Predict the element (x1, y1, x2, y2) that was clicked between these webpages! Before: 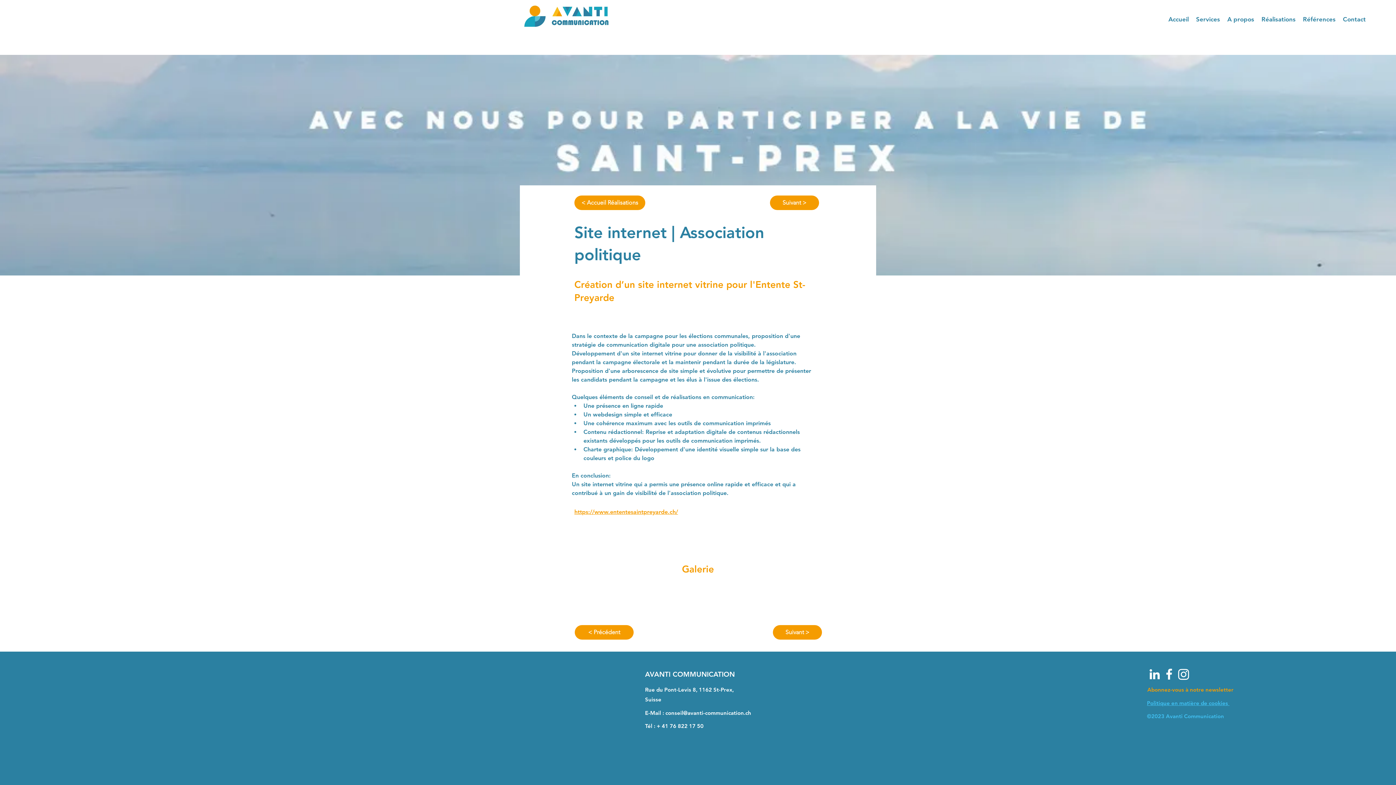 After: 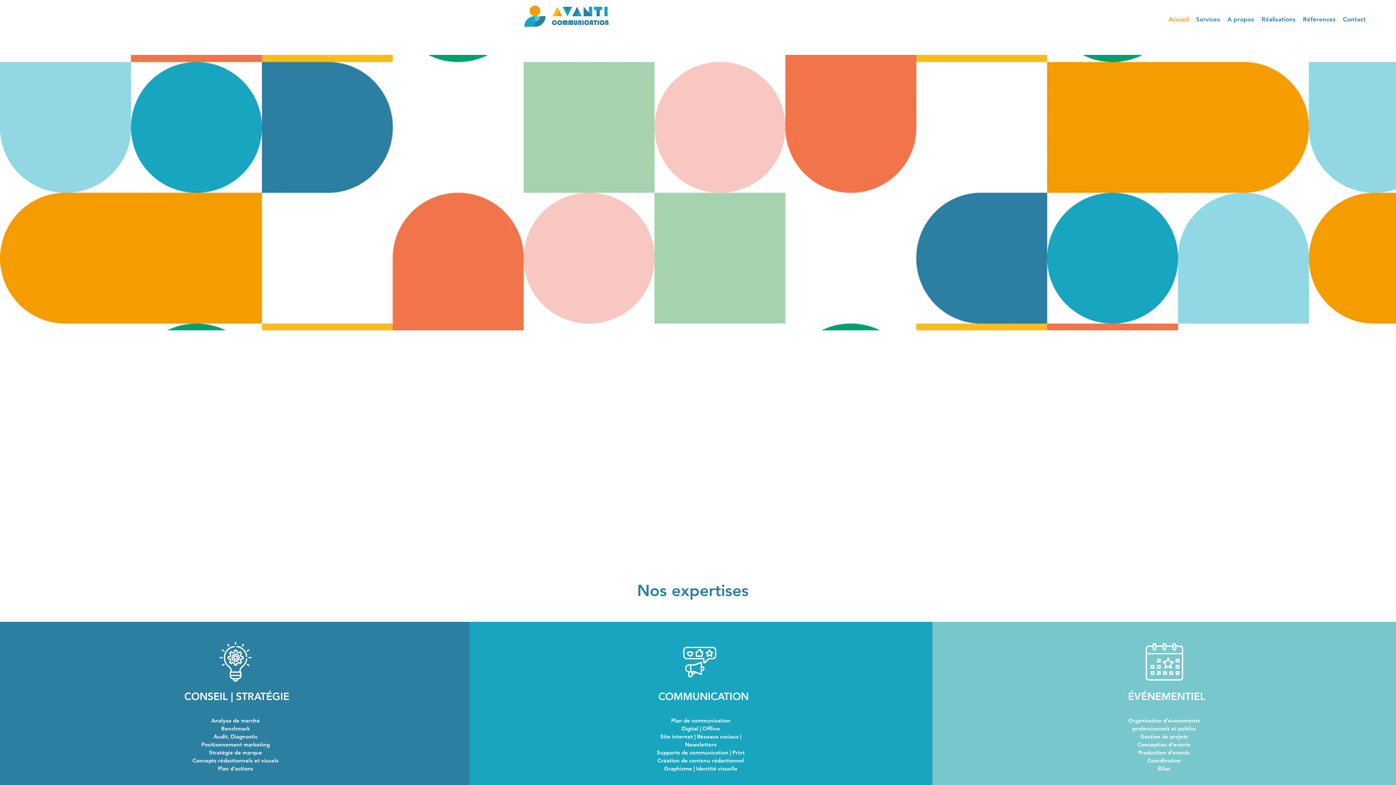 Action: bbox: (520, 1, 618, 31)